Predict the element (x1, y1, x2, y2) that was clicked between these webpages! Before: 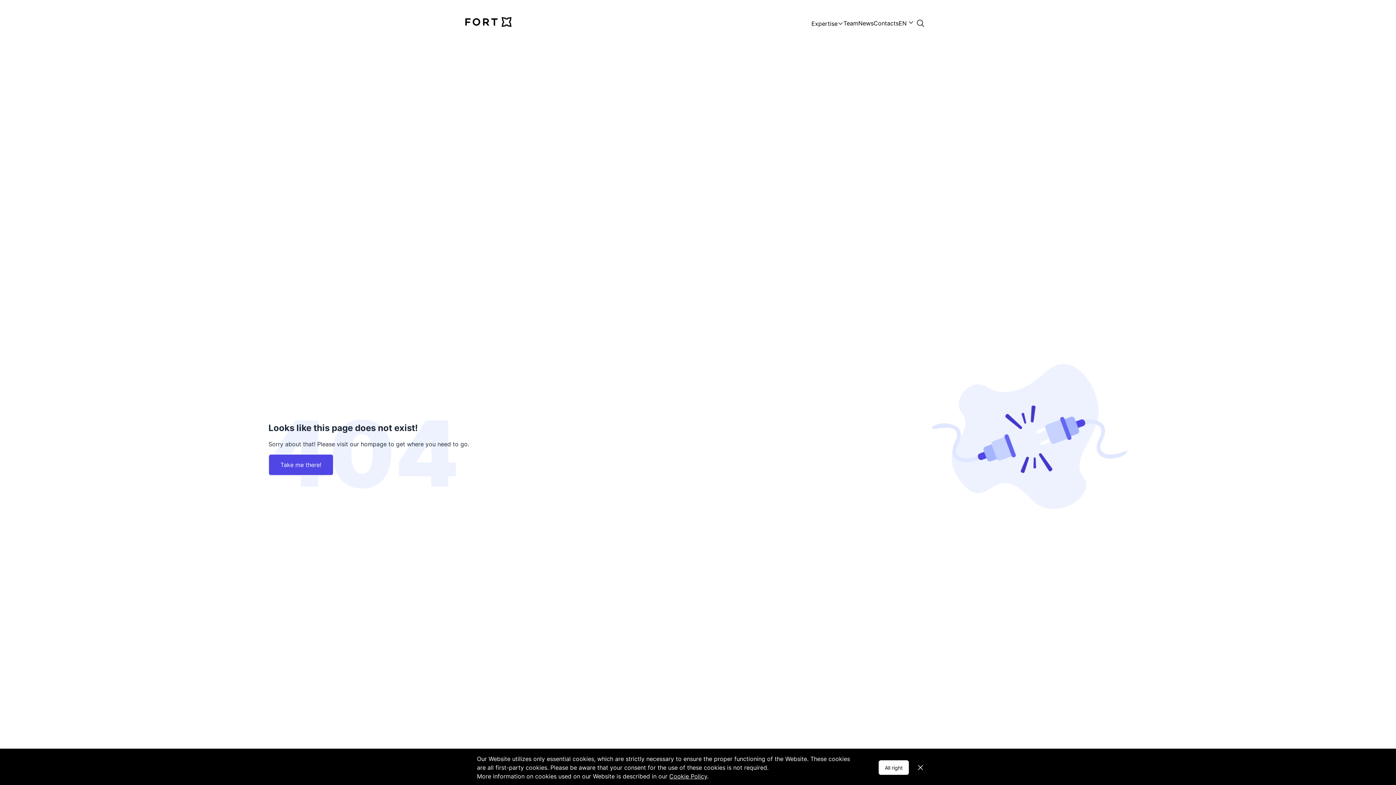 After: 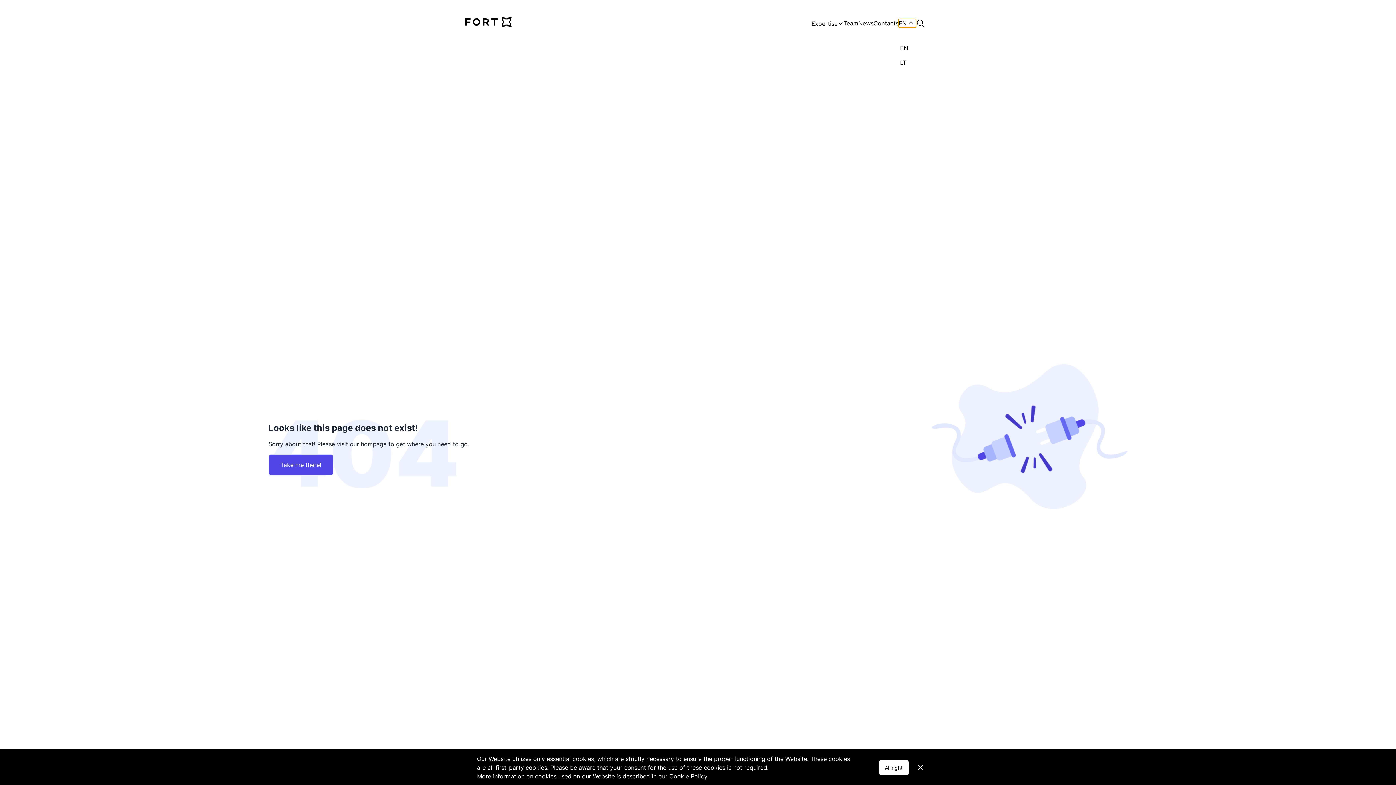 Action: bbox: (898, 18, 916, 27) label: Language switcher